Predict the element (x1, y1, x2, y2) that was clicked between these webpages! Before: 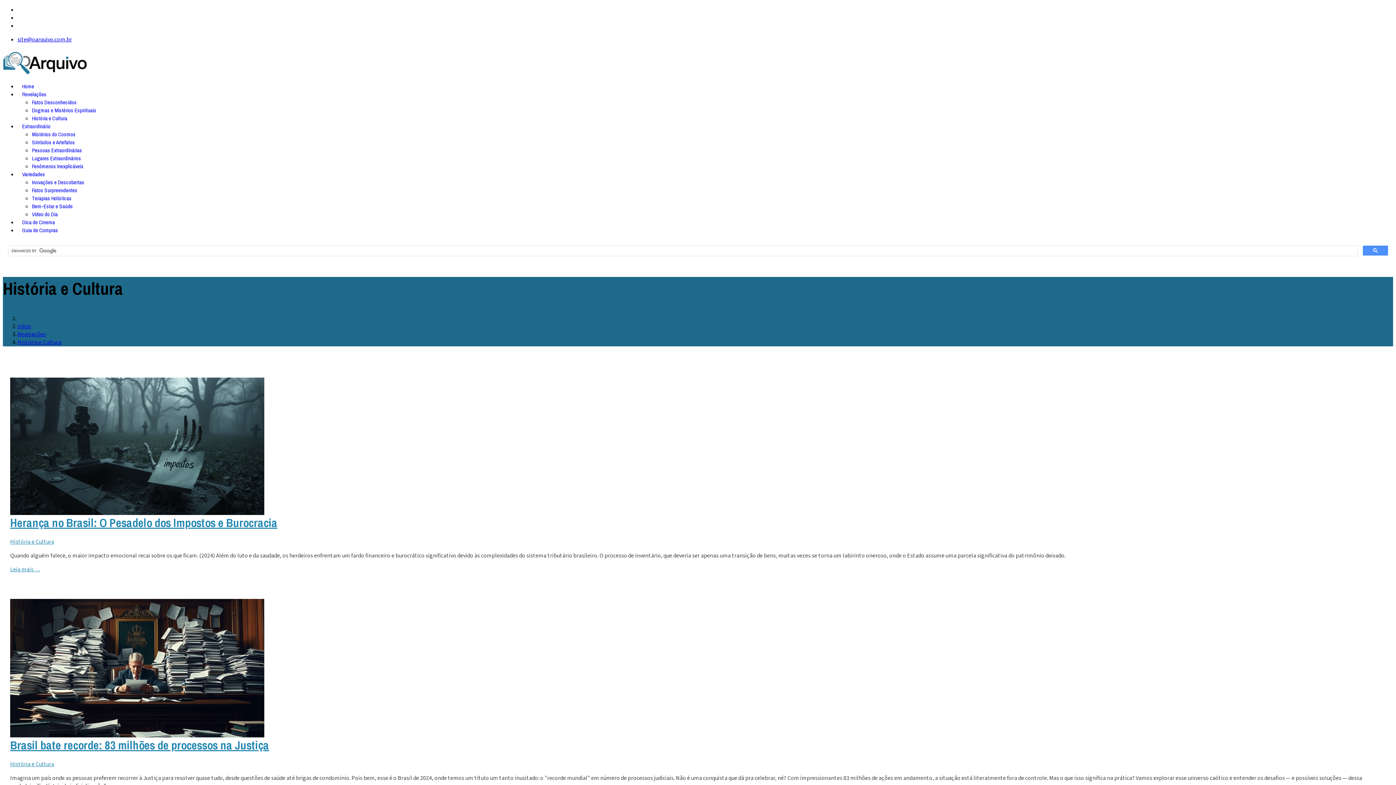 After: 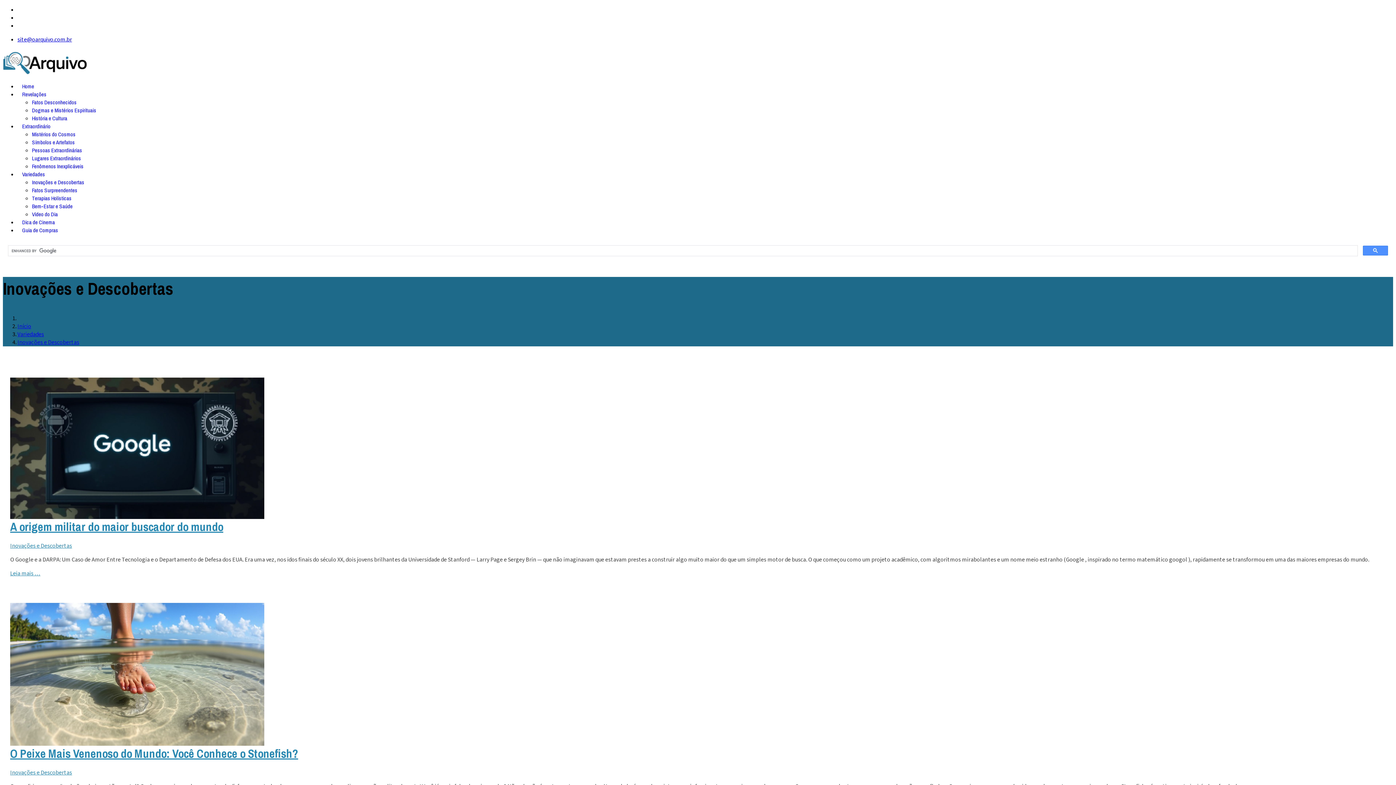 Action: bbox: (32, 178, 84, 186) label: Inovações e Descobertas